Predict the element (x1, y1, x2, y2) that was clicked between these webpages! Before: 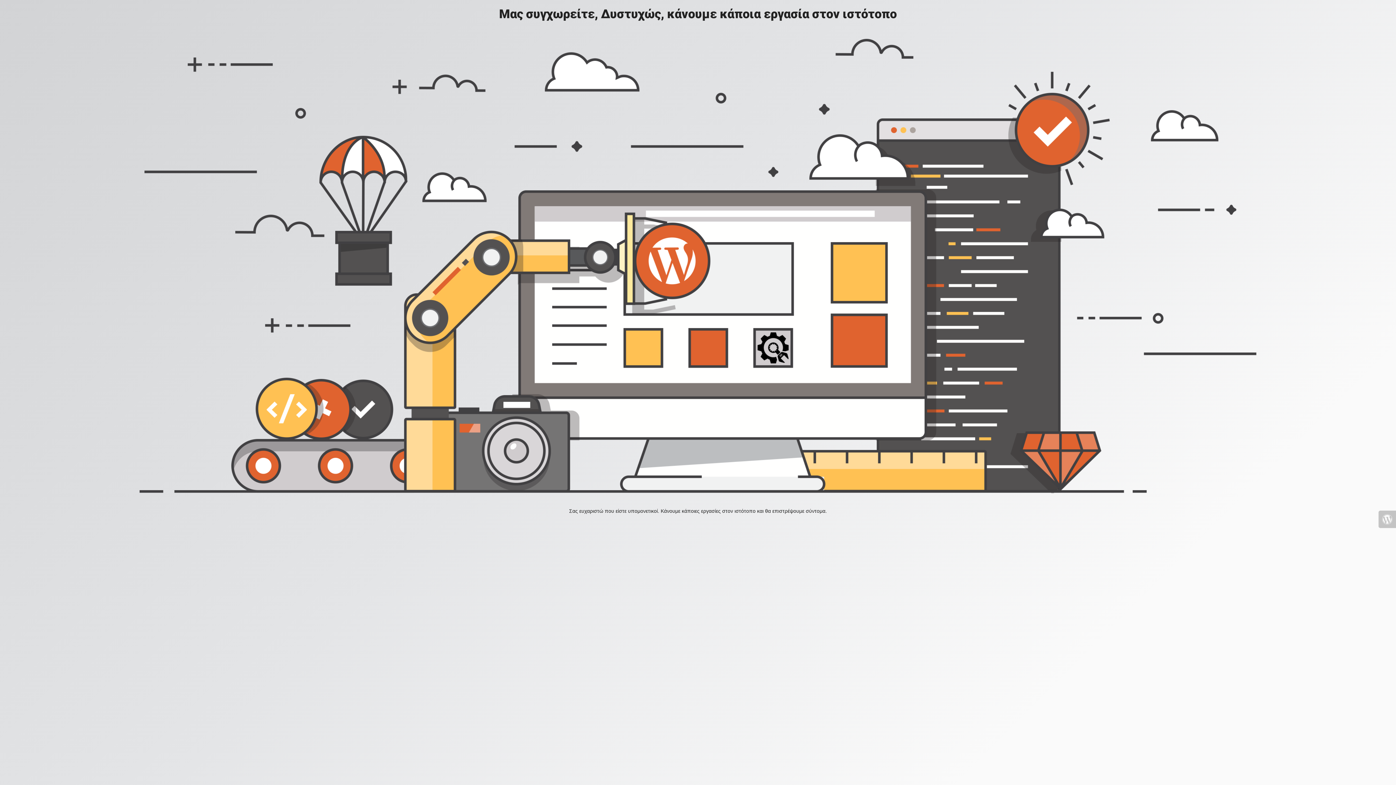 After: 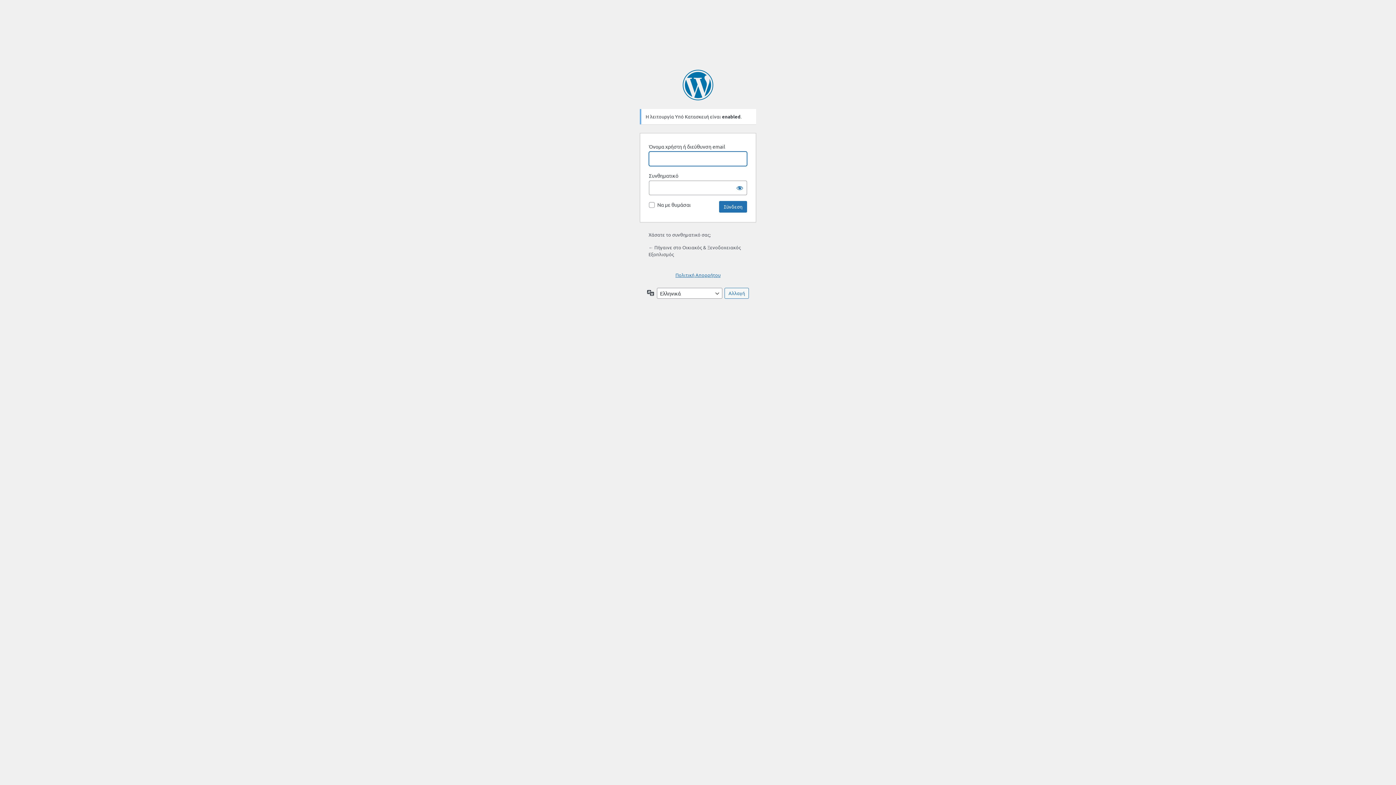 Action: bbox: (1378, 510, 1396, 528)